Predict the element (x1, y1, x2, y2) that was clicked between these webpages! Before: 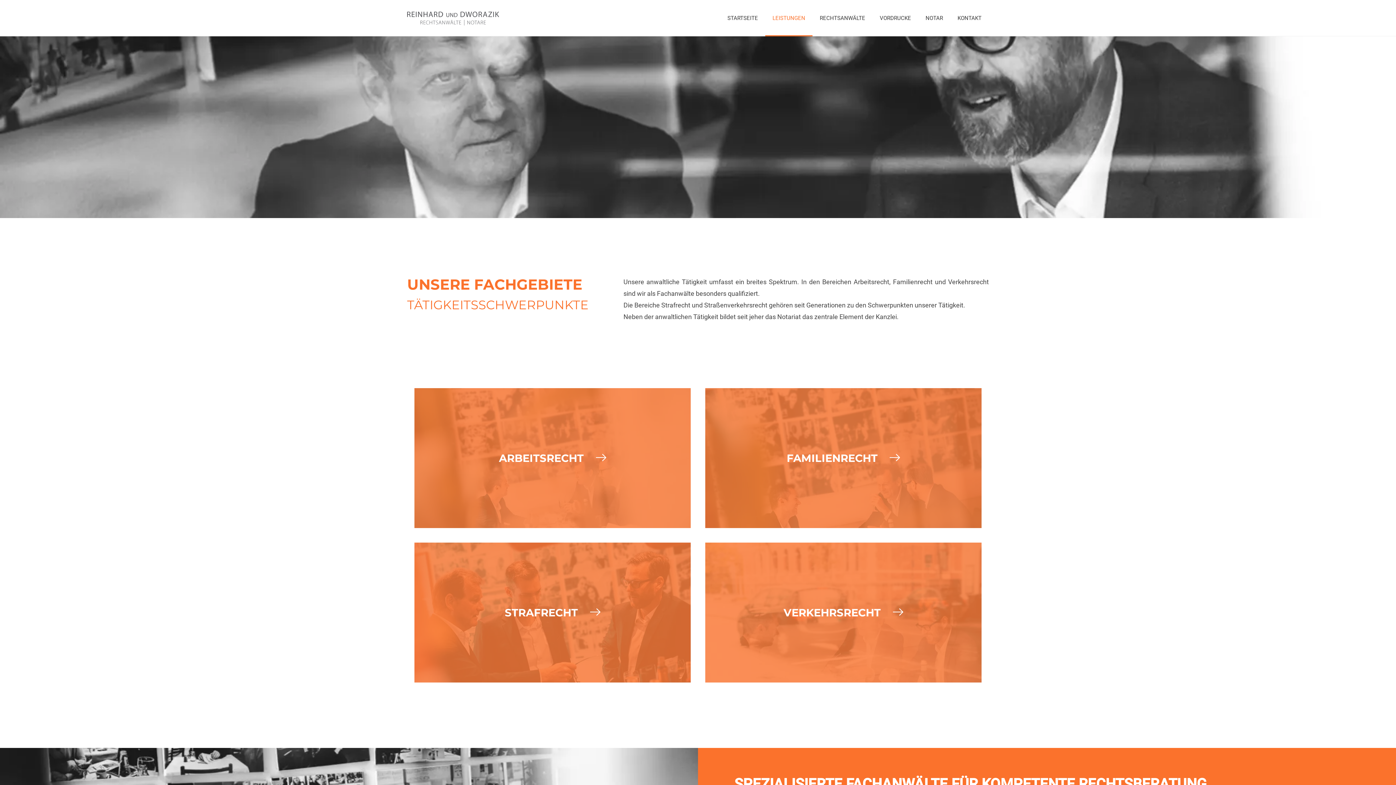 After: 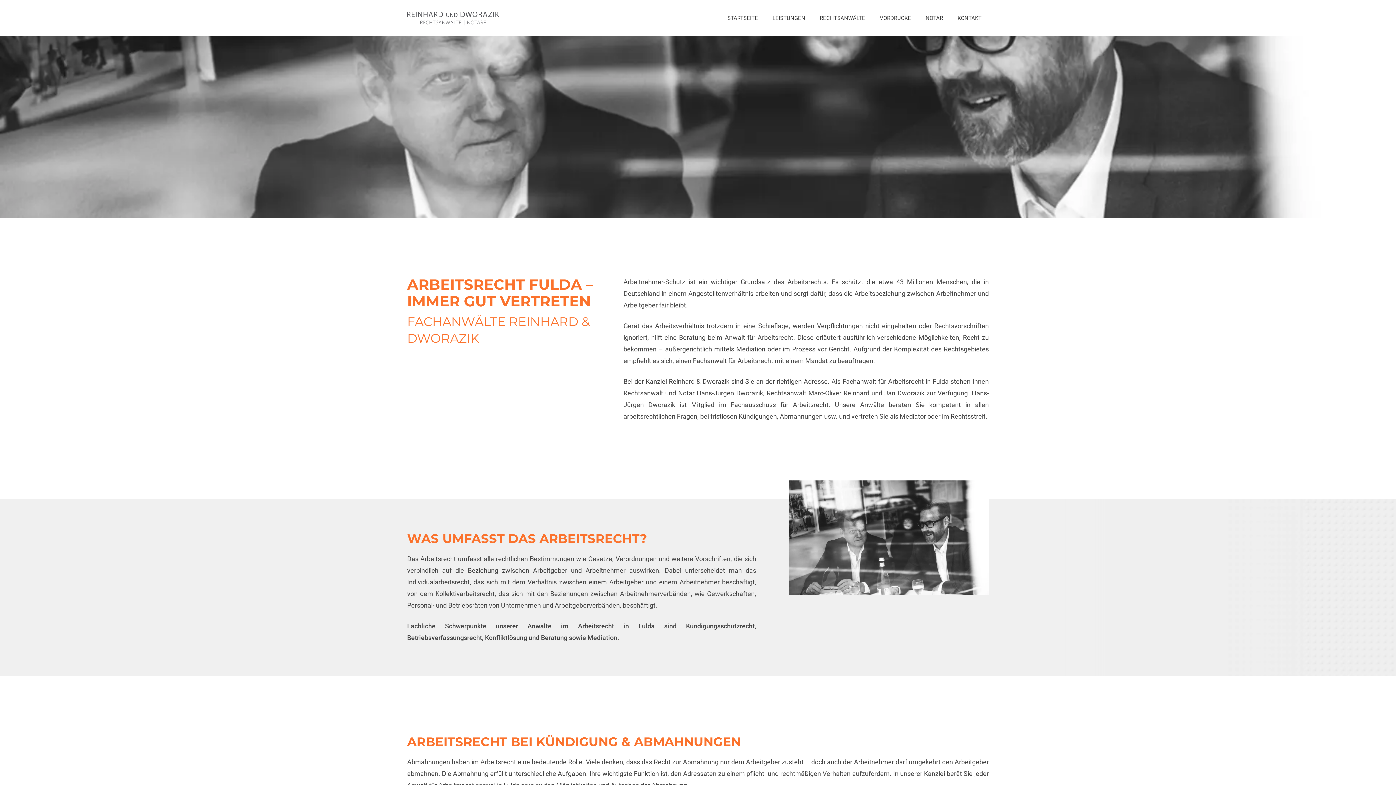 Action: bbox: (414, 388, 690, 528)